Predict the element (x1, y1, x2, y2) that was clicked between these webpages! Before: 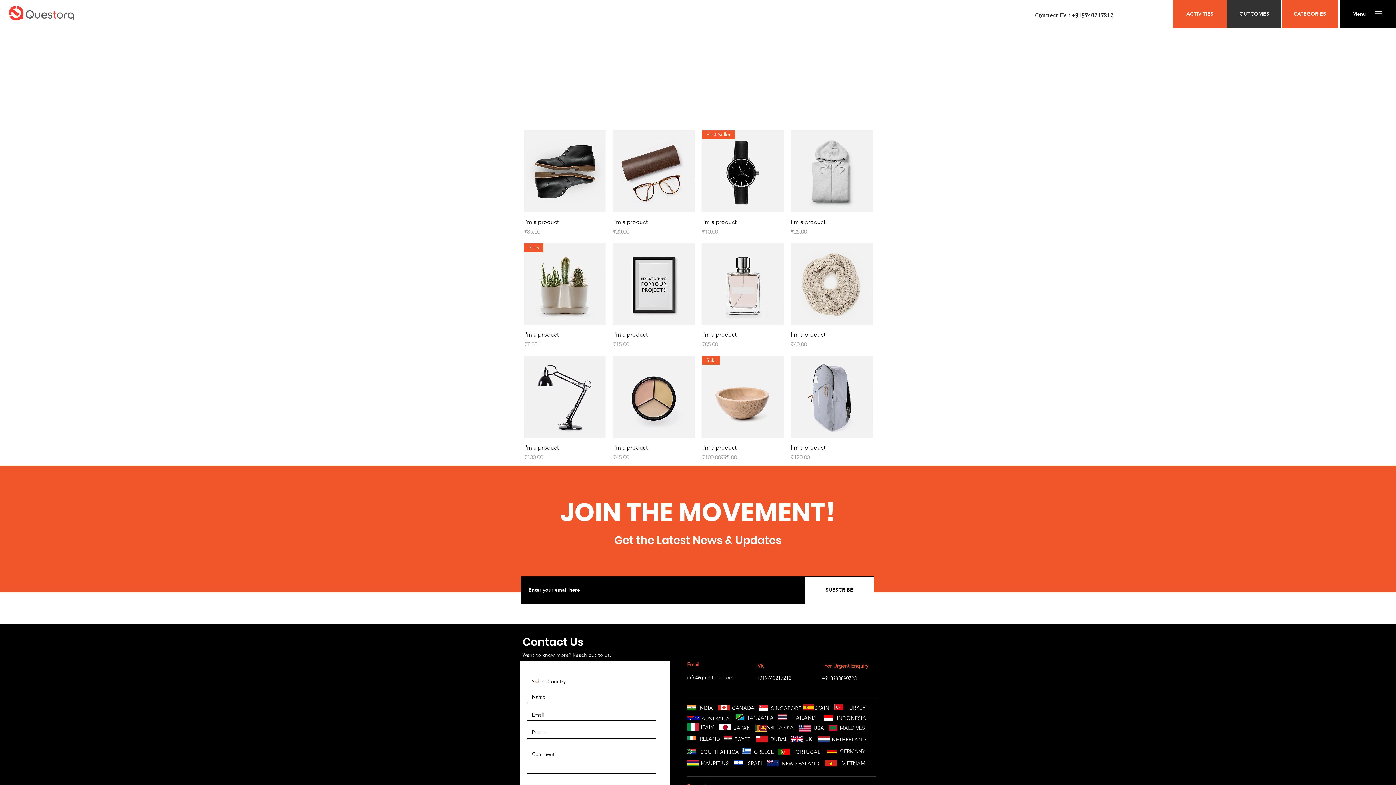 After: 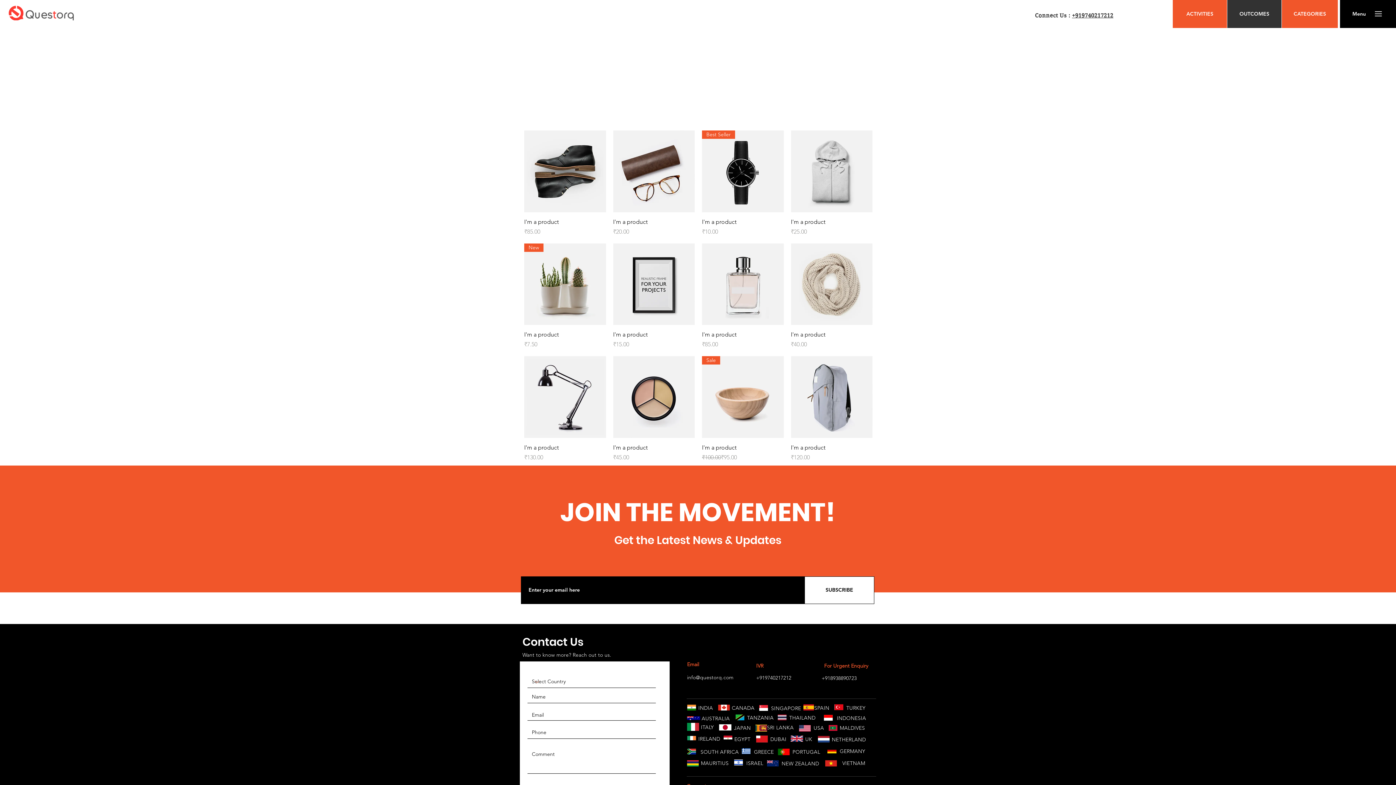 Action: bbox: (1375, 11, 1382, 16)